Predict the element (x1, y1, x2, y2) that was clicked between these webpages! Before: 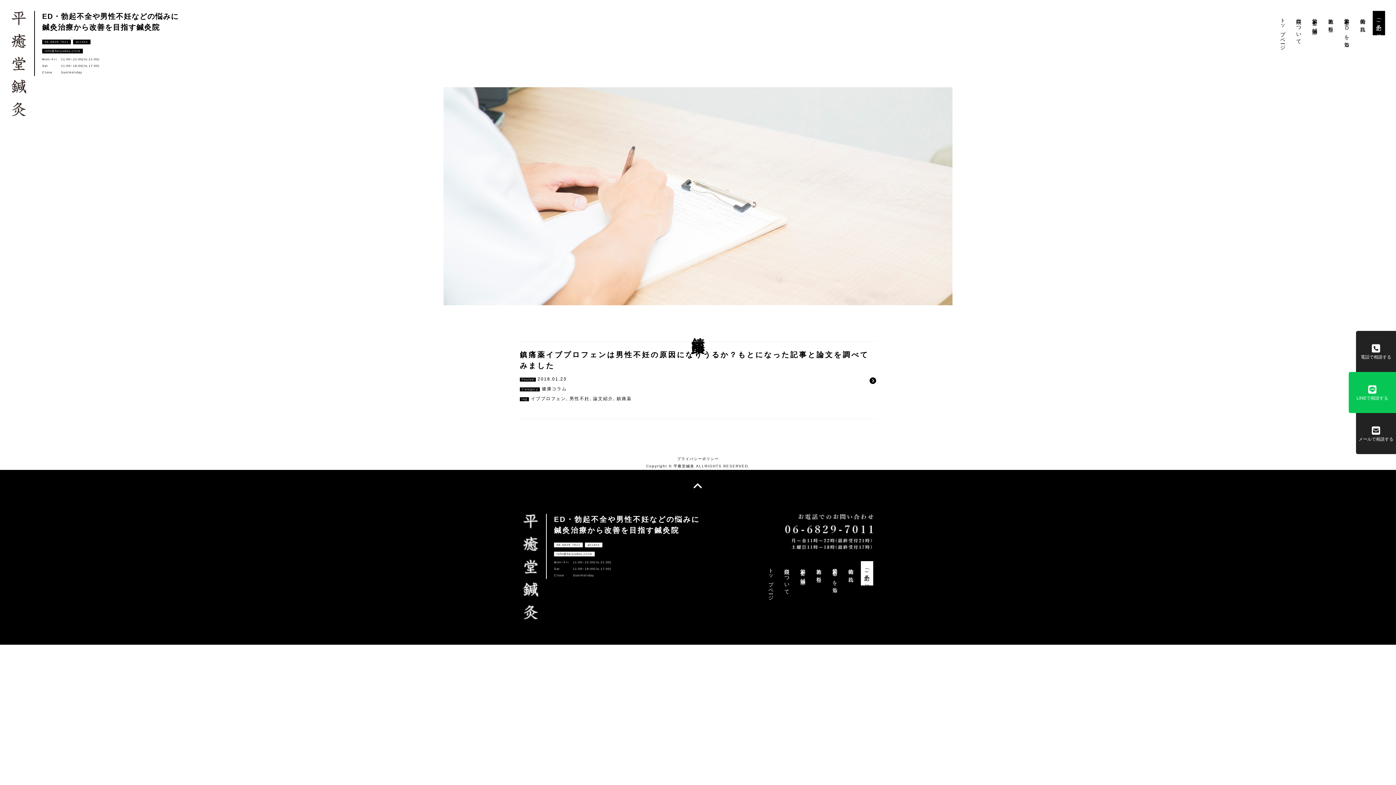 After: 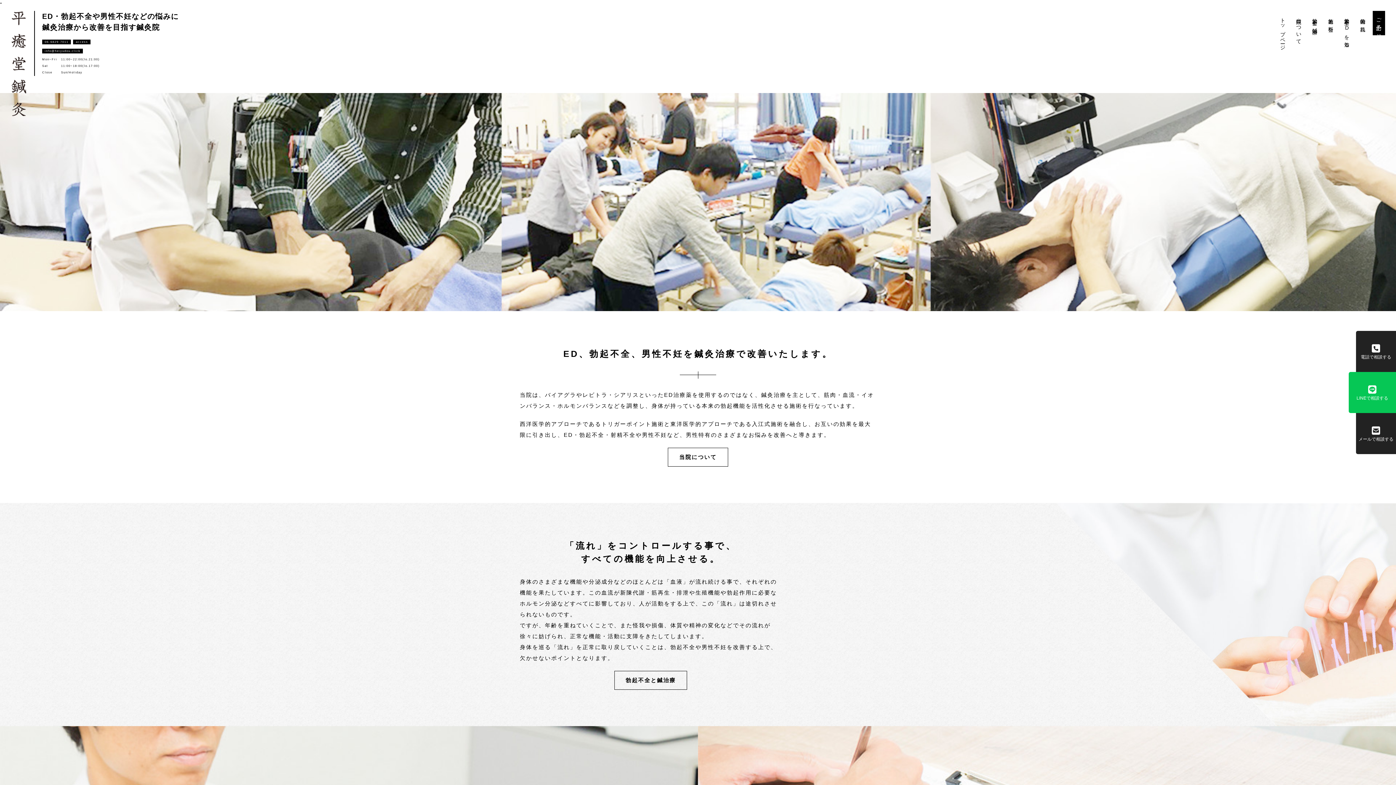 Action: bbox: (10, 111, 26, 117)